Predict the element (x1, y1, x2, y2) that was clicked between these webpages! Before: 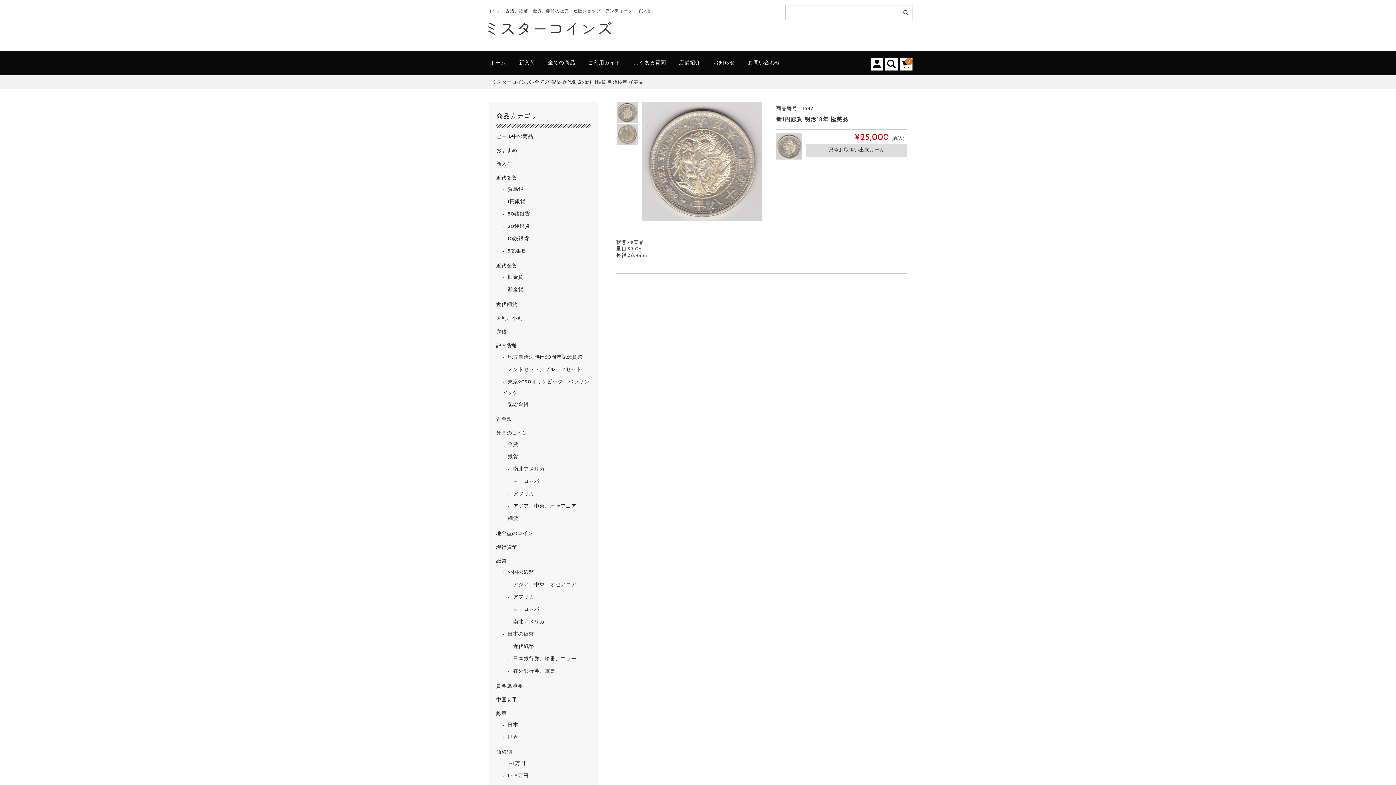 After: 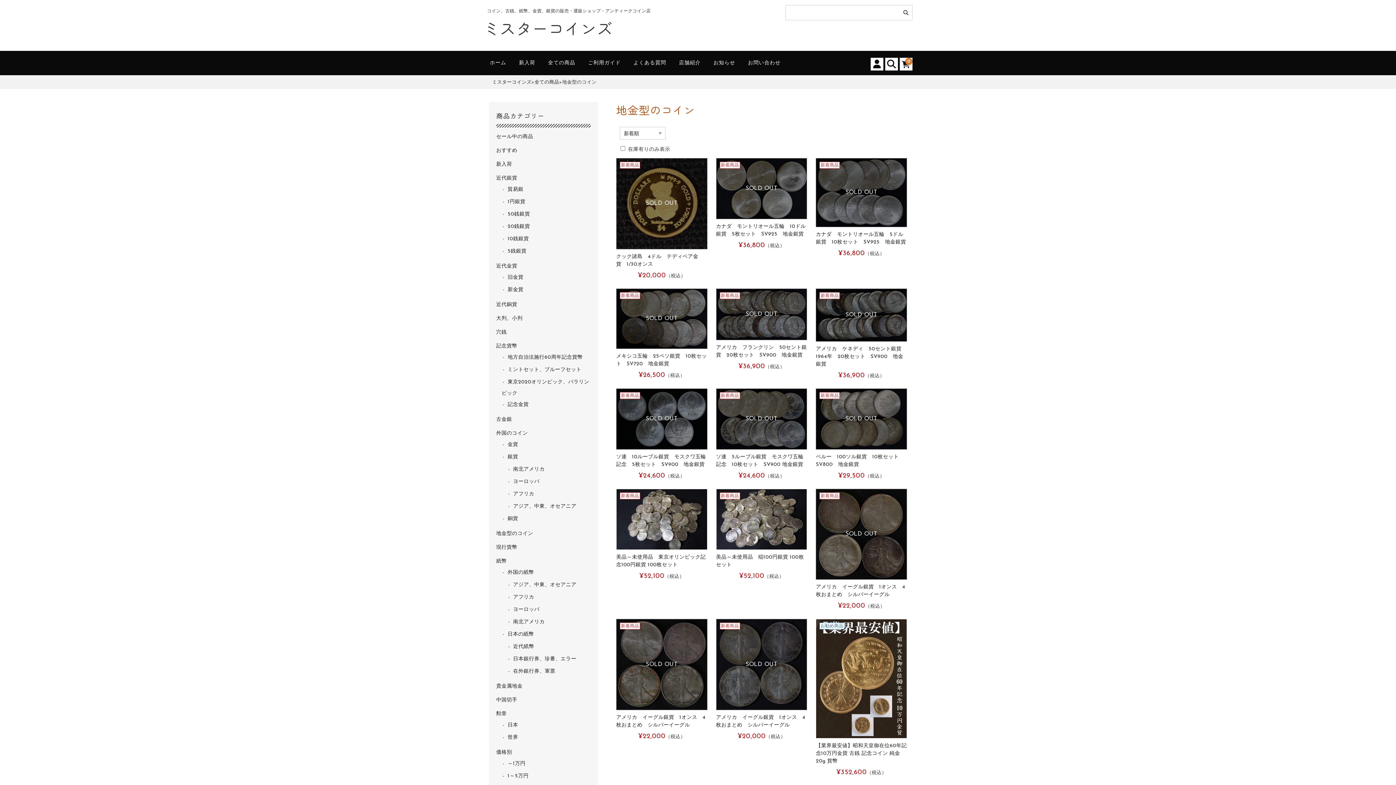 Action: label: 地金型のコイン bbox: (496, 531, 533, 536)